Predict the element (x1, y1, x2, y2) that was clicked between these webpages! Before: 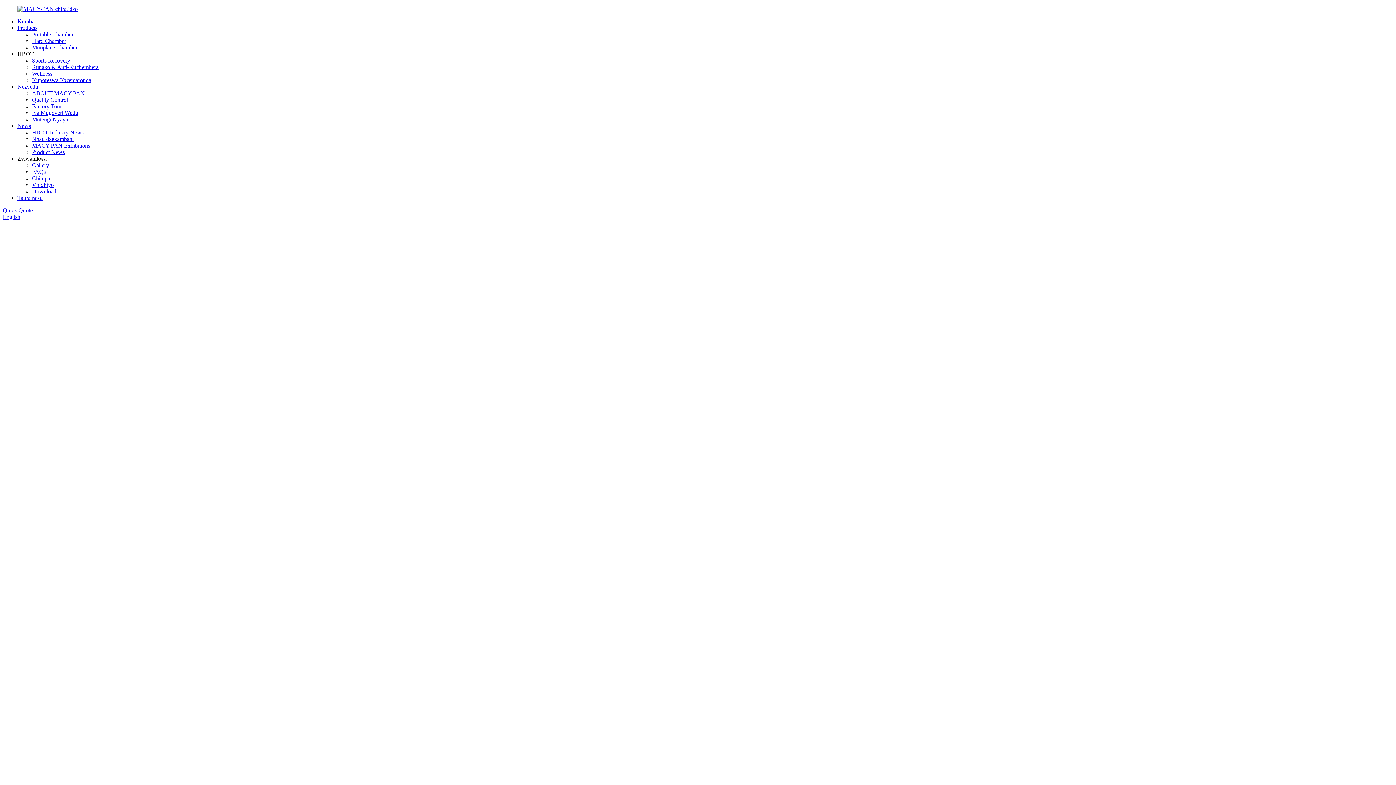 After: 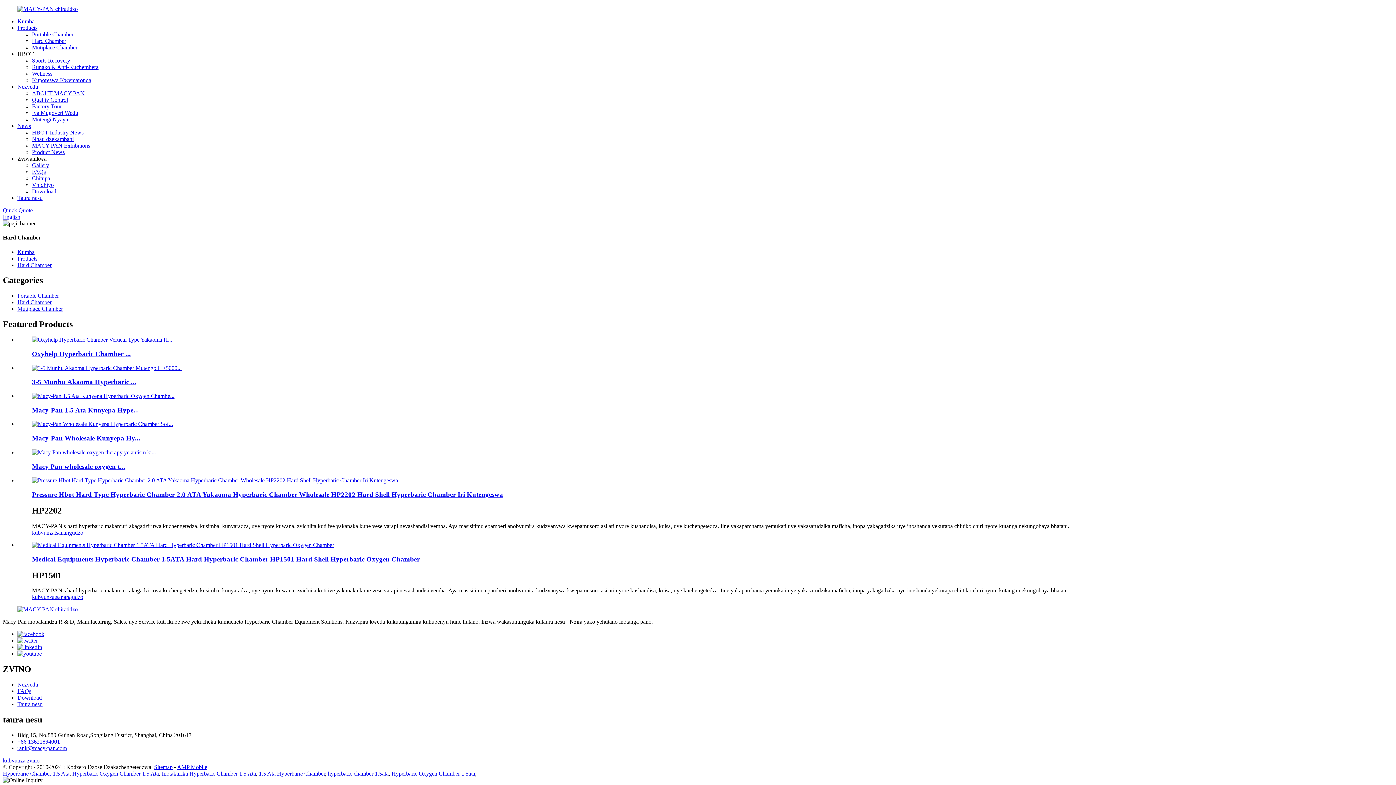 Action: bbox: (32, 37, 66, 44) label: Hard Chamber